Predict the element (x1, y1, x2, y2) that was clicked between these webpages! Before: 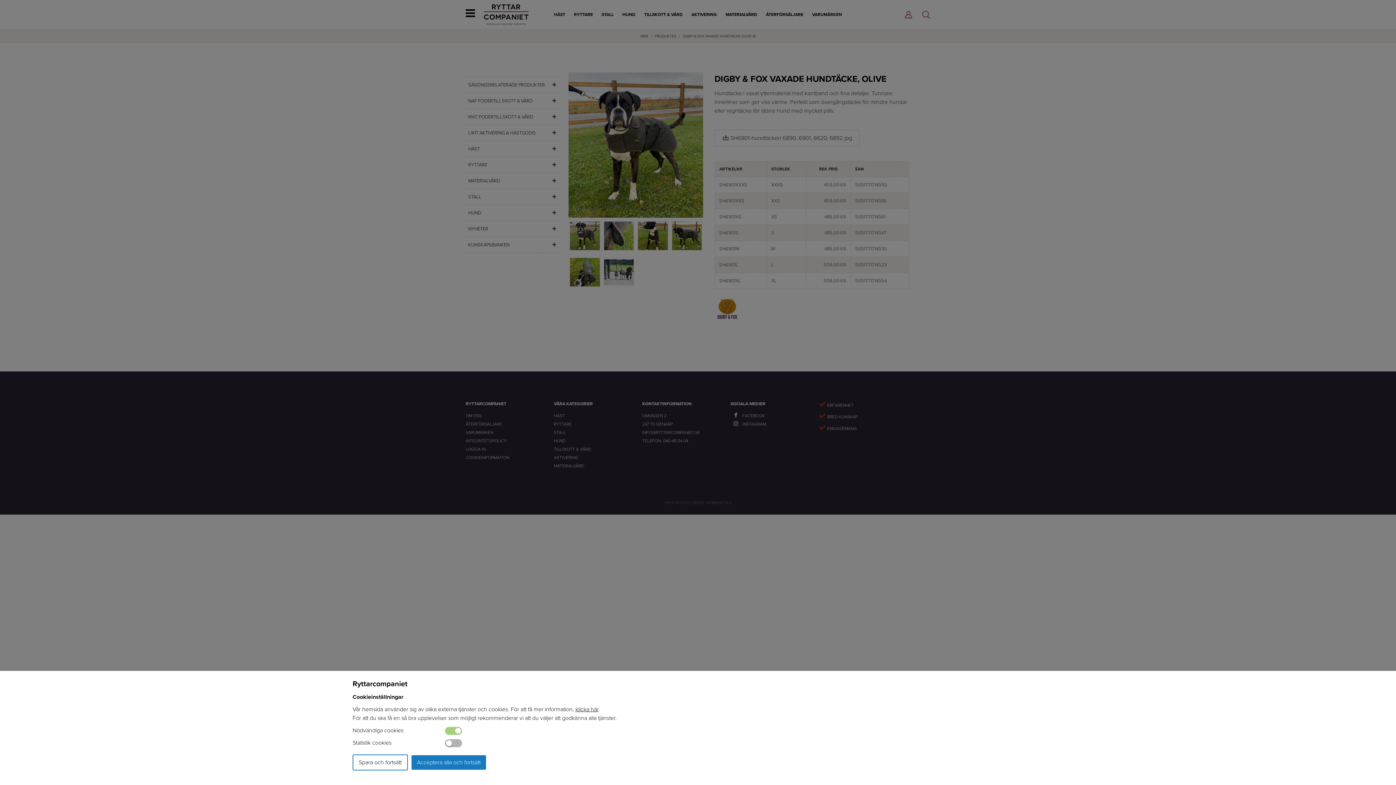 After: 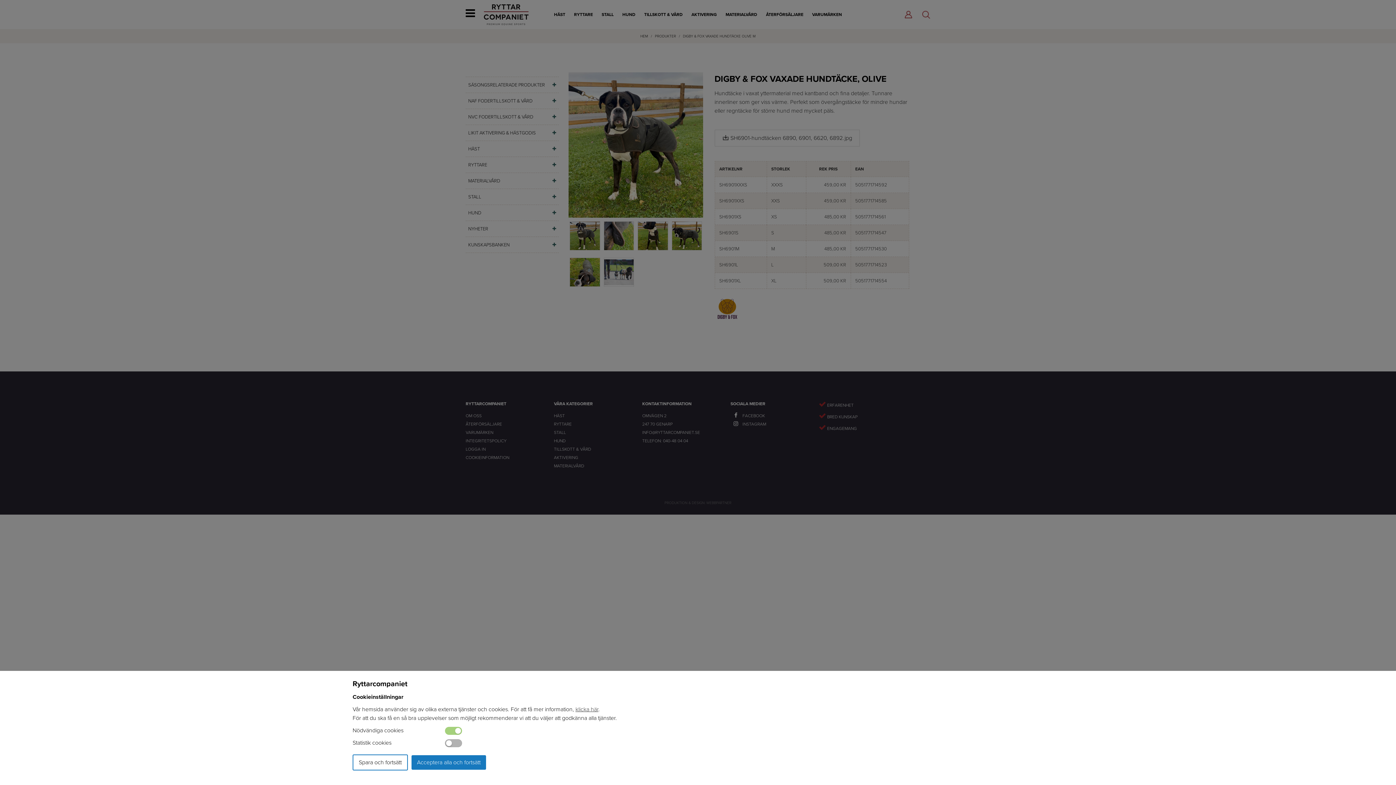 Action: label: klicka här bbox: (575, 705, 598, 713)